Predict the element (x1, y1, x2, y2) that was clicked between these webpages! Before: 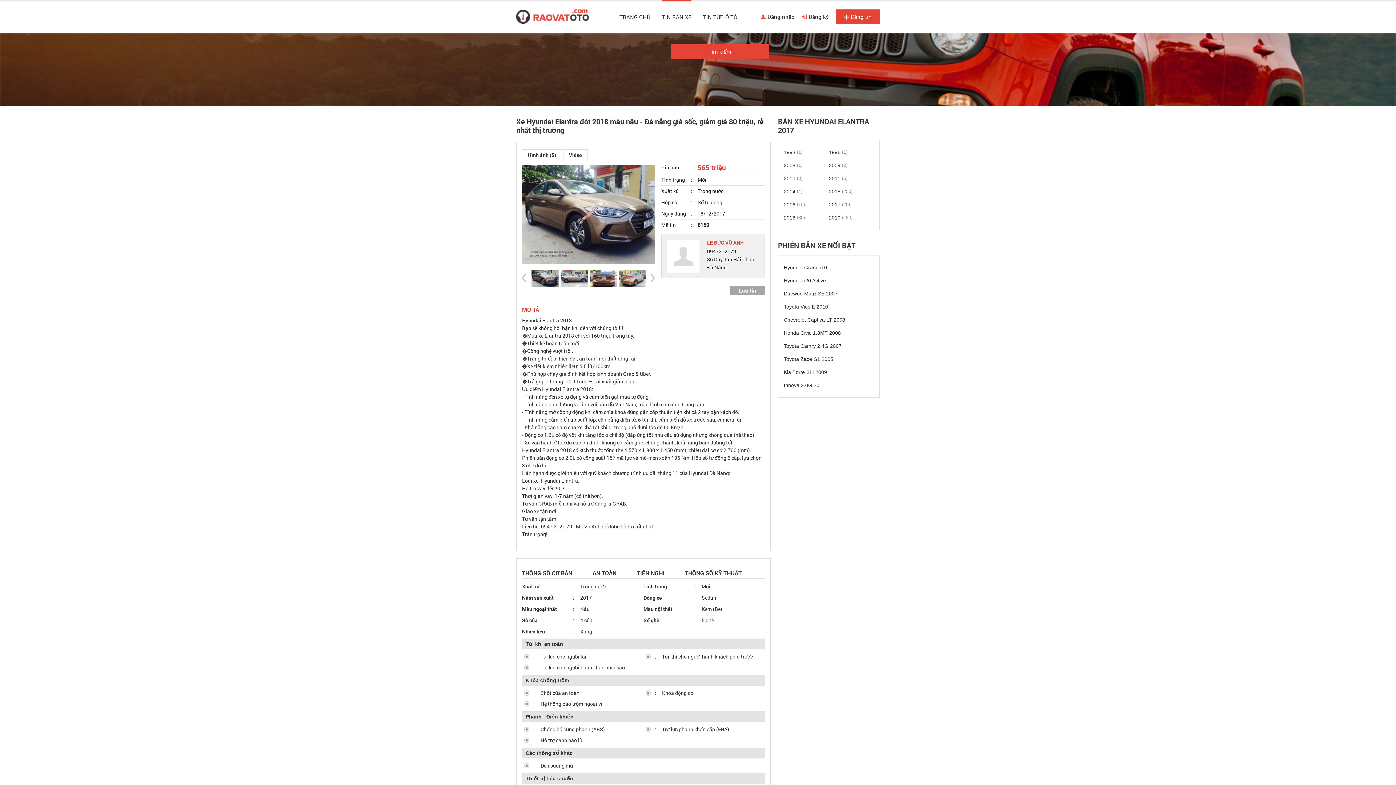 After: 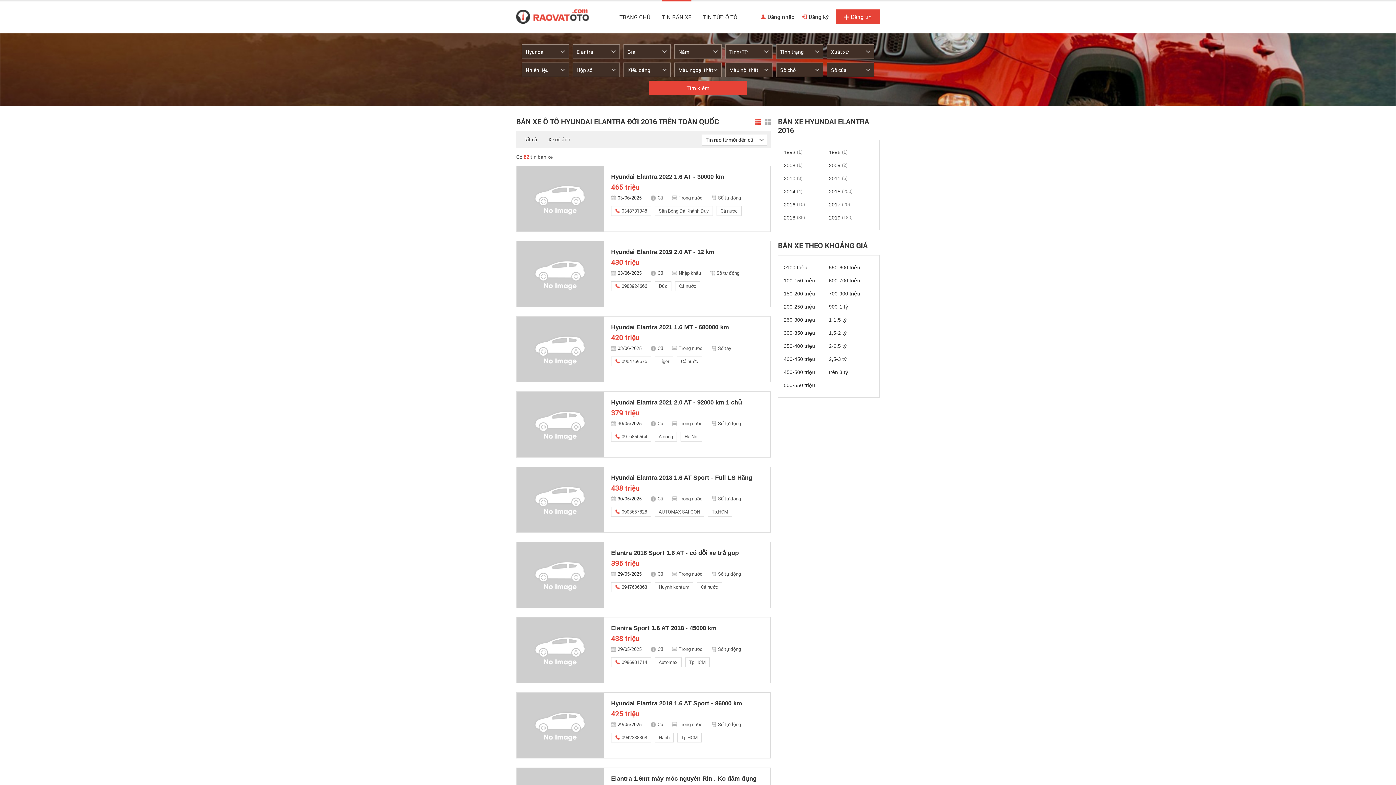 Action: bbox: (784, 198, 805, 211) label: 2016 (10)